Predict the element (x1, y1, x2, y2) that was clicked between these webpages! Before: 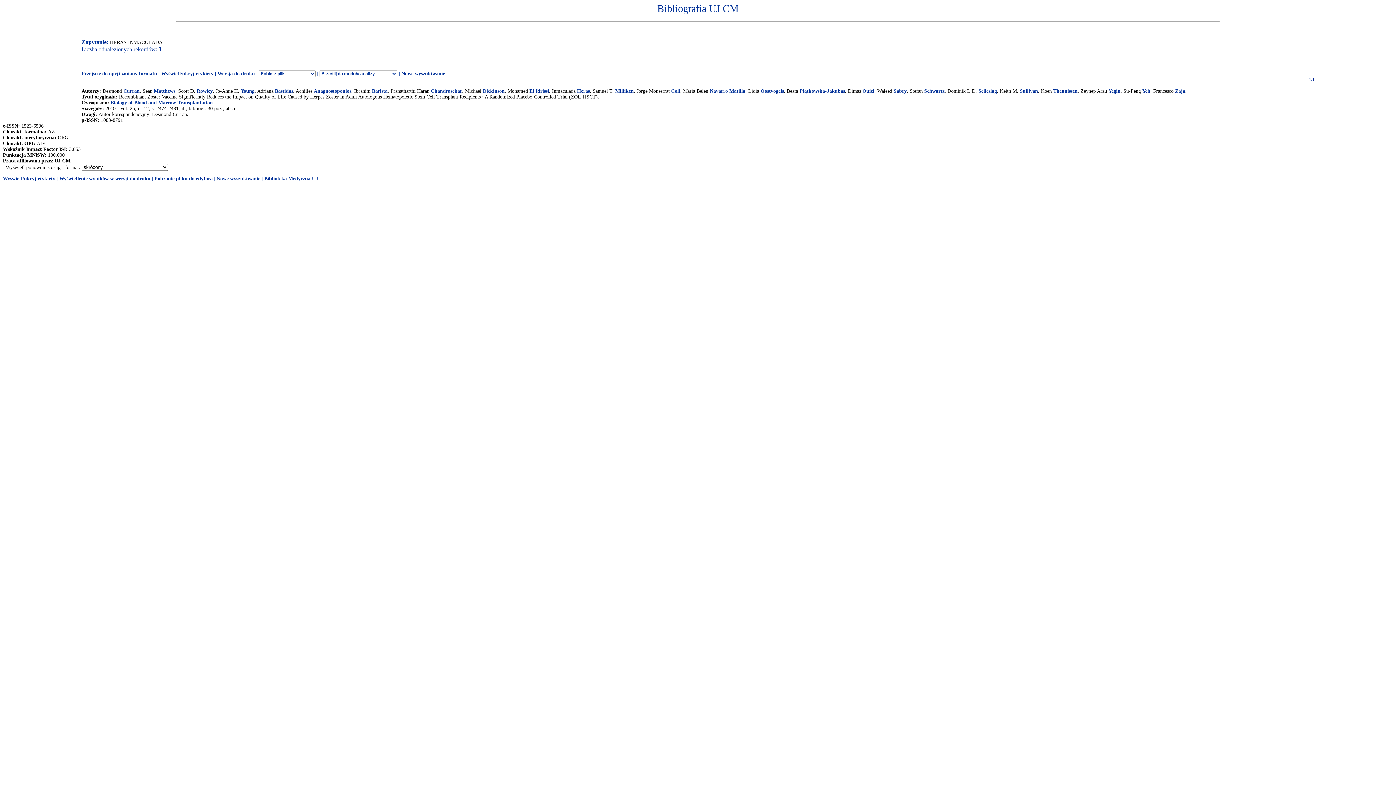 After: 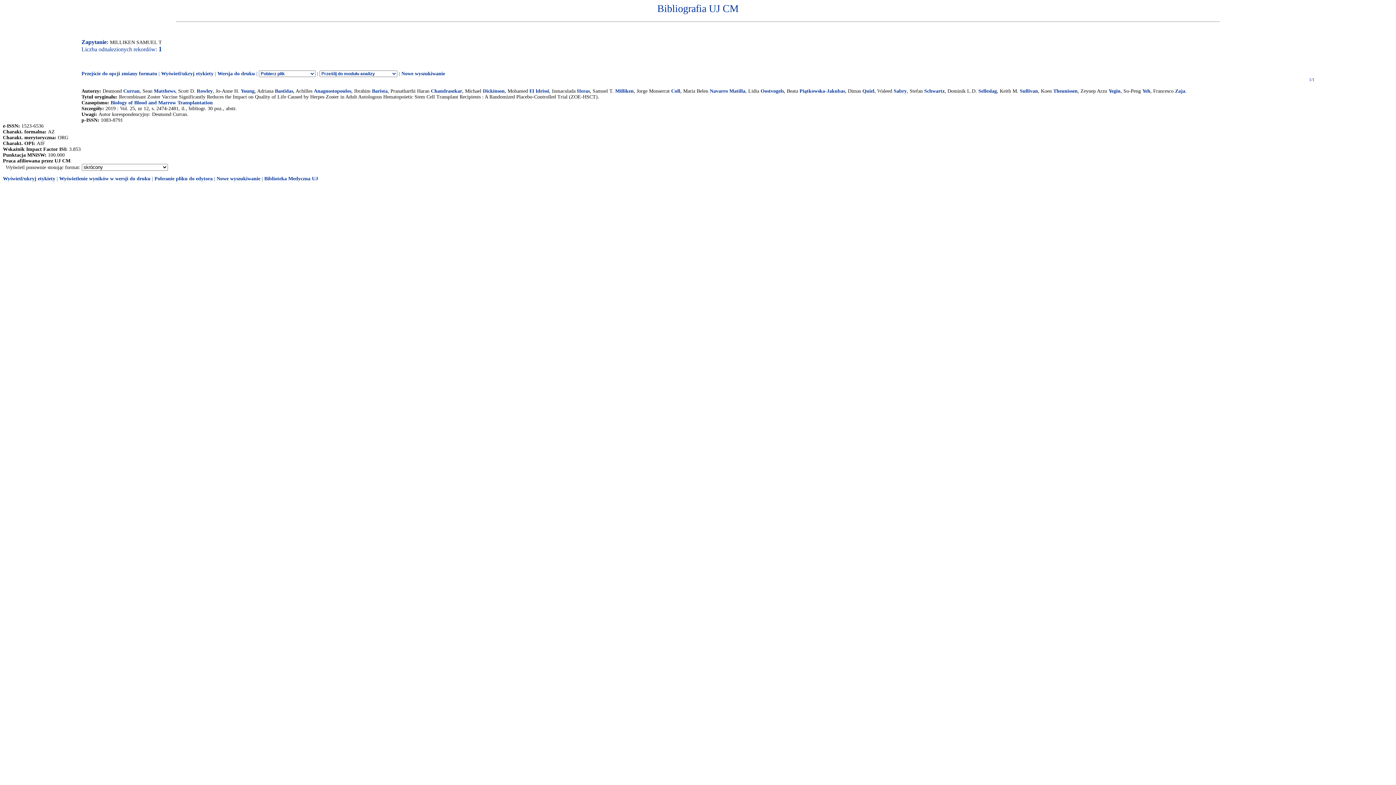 Action: bbox: (615, 88, 633, 93) label: Milliken